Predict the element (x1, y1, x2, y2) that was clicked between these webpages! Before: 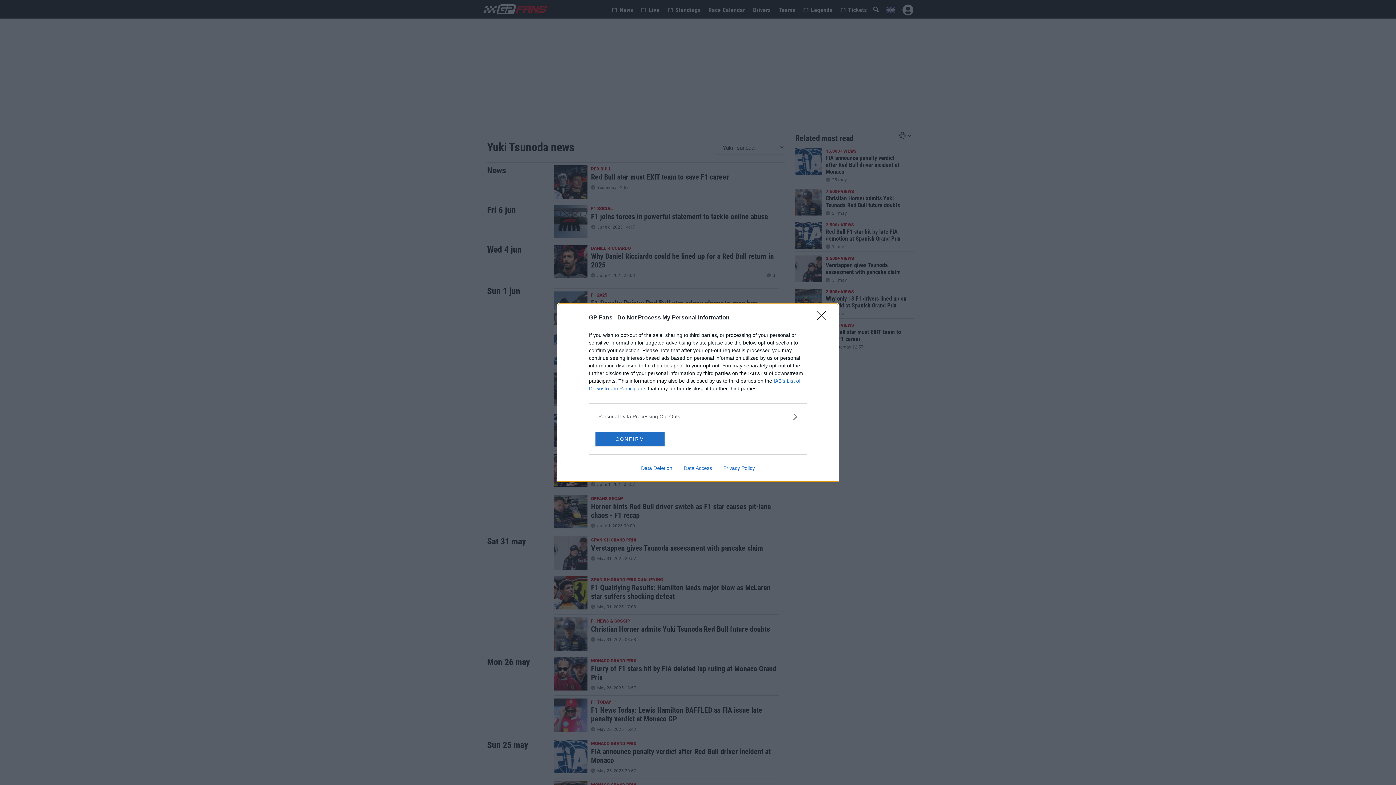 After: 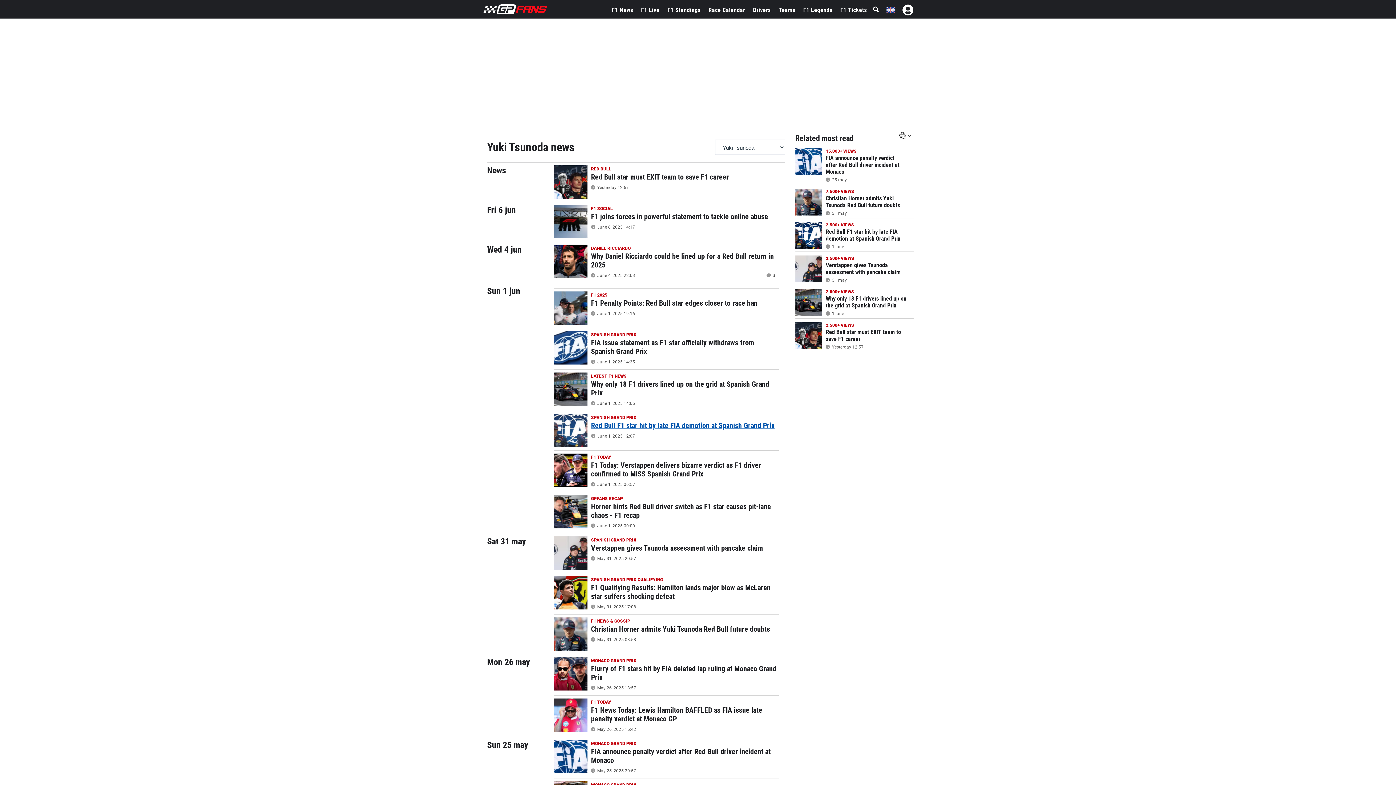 Action: label: CONFIRM bbox: (595, 431, 664, 446)